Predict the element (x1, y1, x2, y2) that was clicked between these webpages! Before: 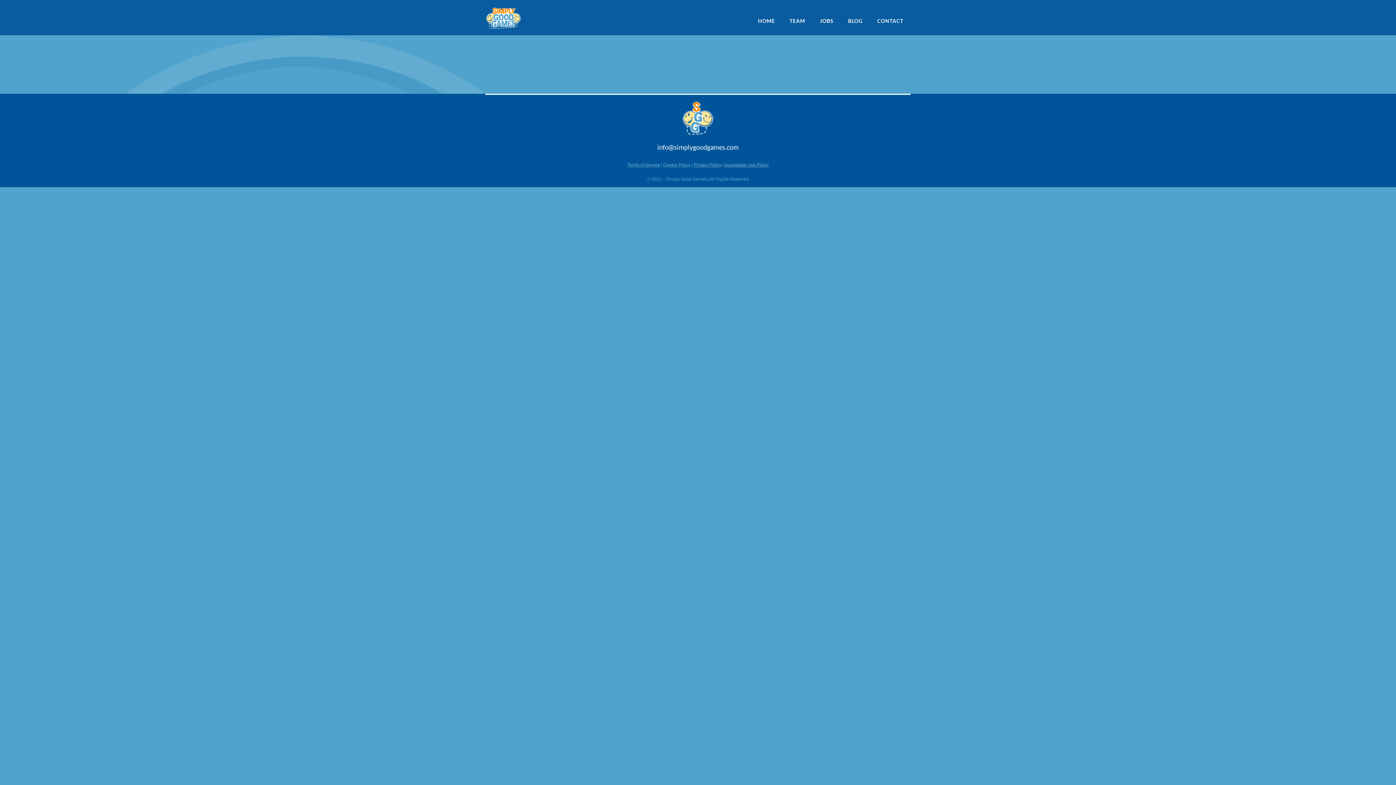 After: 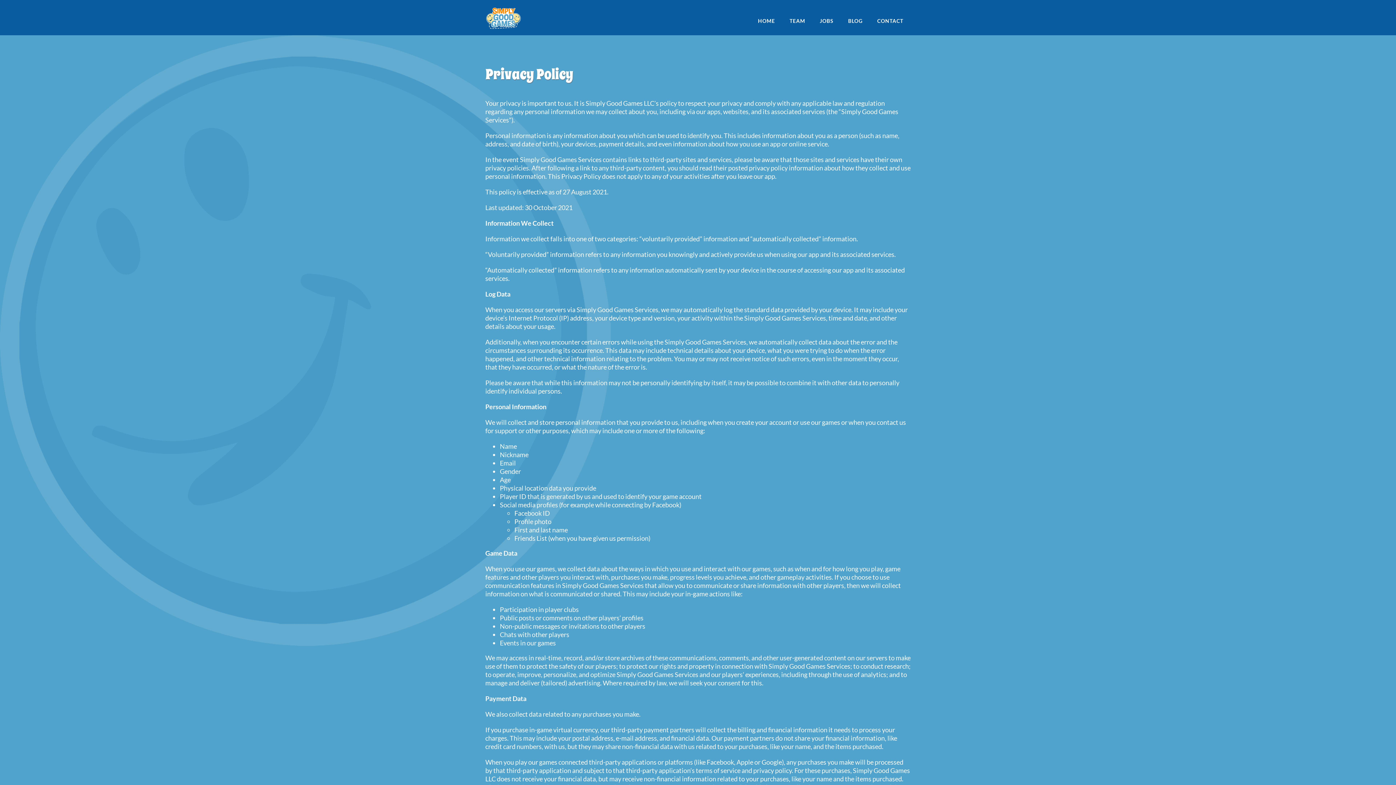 Action: label: Privacy Policy bbox: (694, 162, 721, 167)